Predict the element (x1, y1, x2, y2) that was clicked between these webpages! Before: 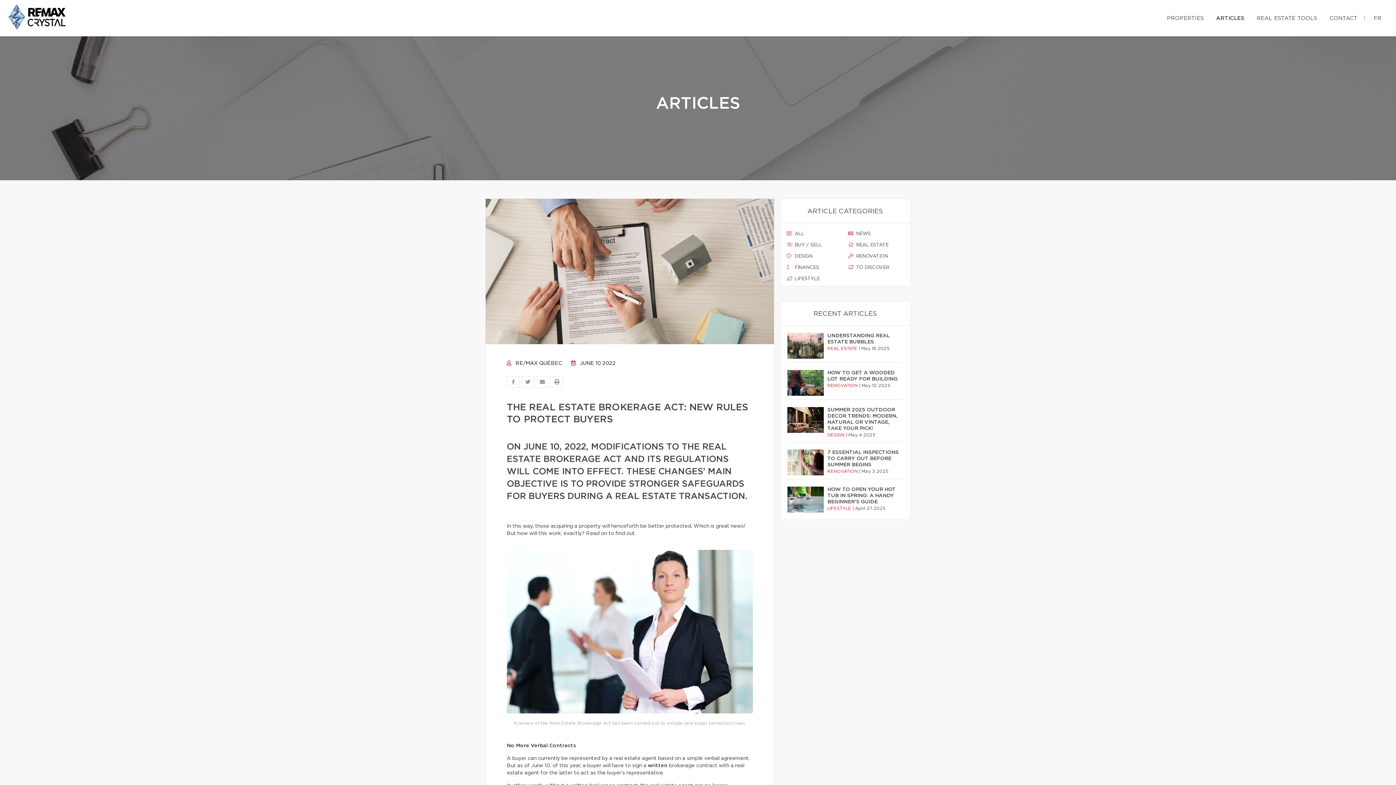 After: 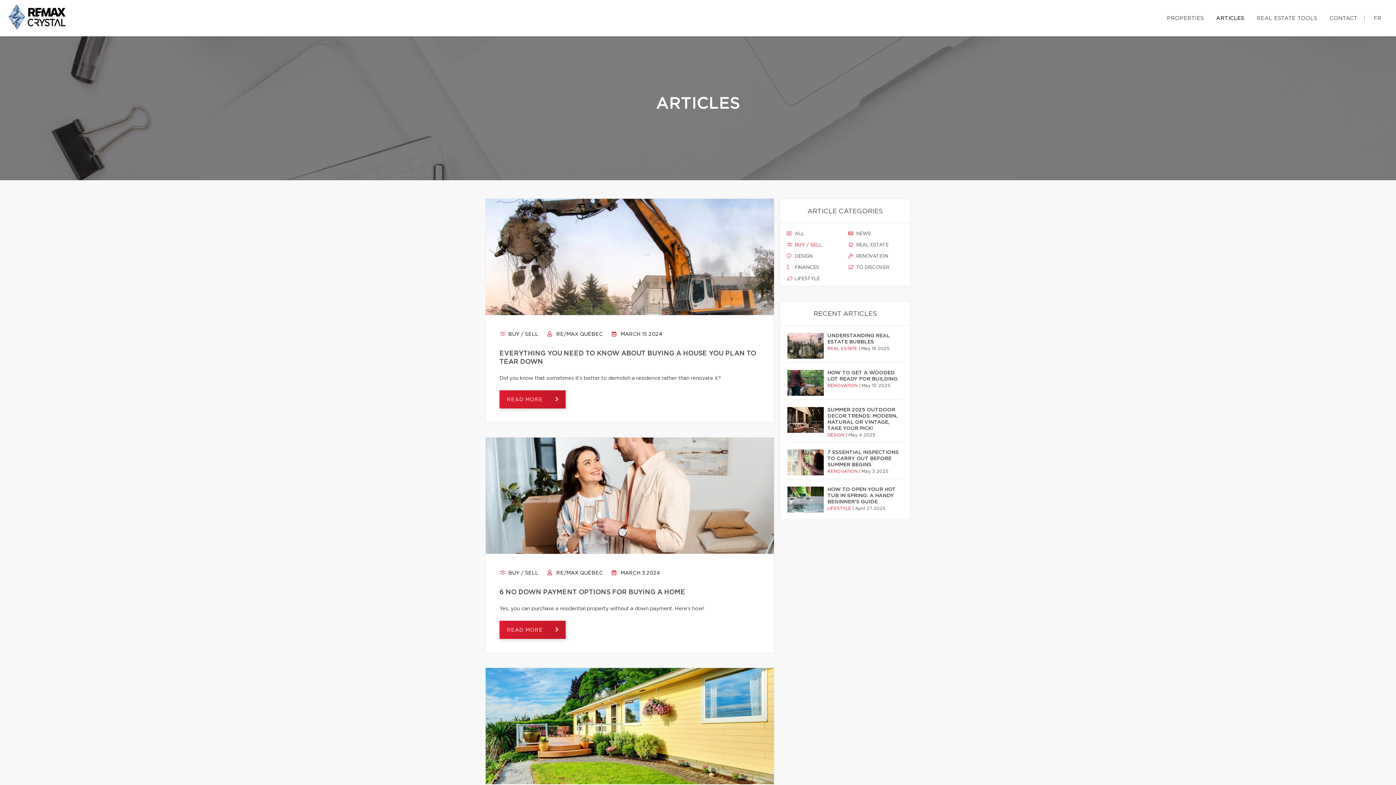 Action: label:  BUY / SELL bbox: (786, 241, 842, 248)